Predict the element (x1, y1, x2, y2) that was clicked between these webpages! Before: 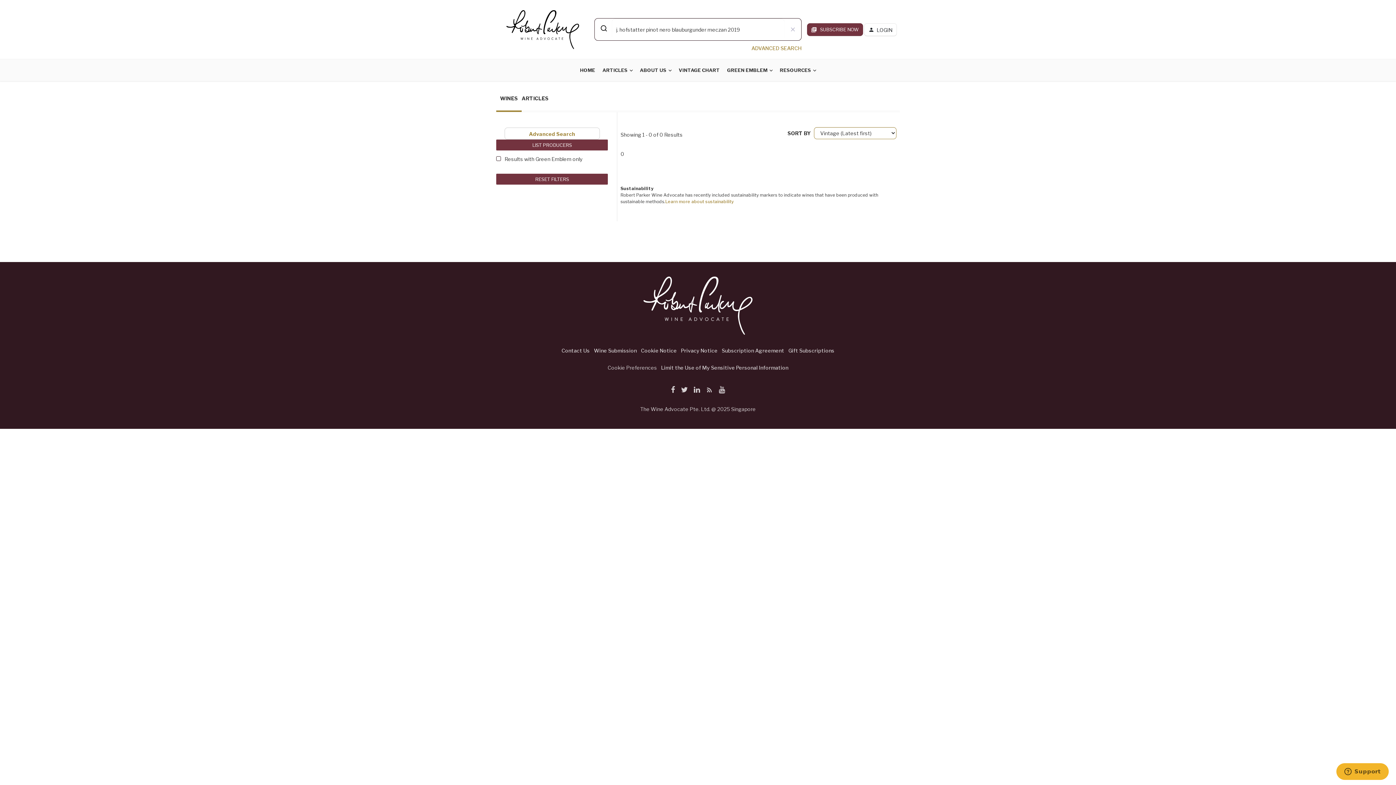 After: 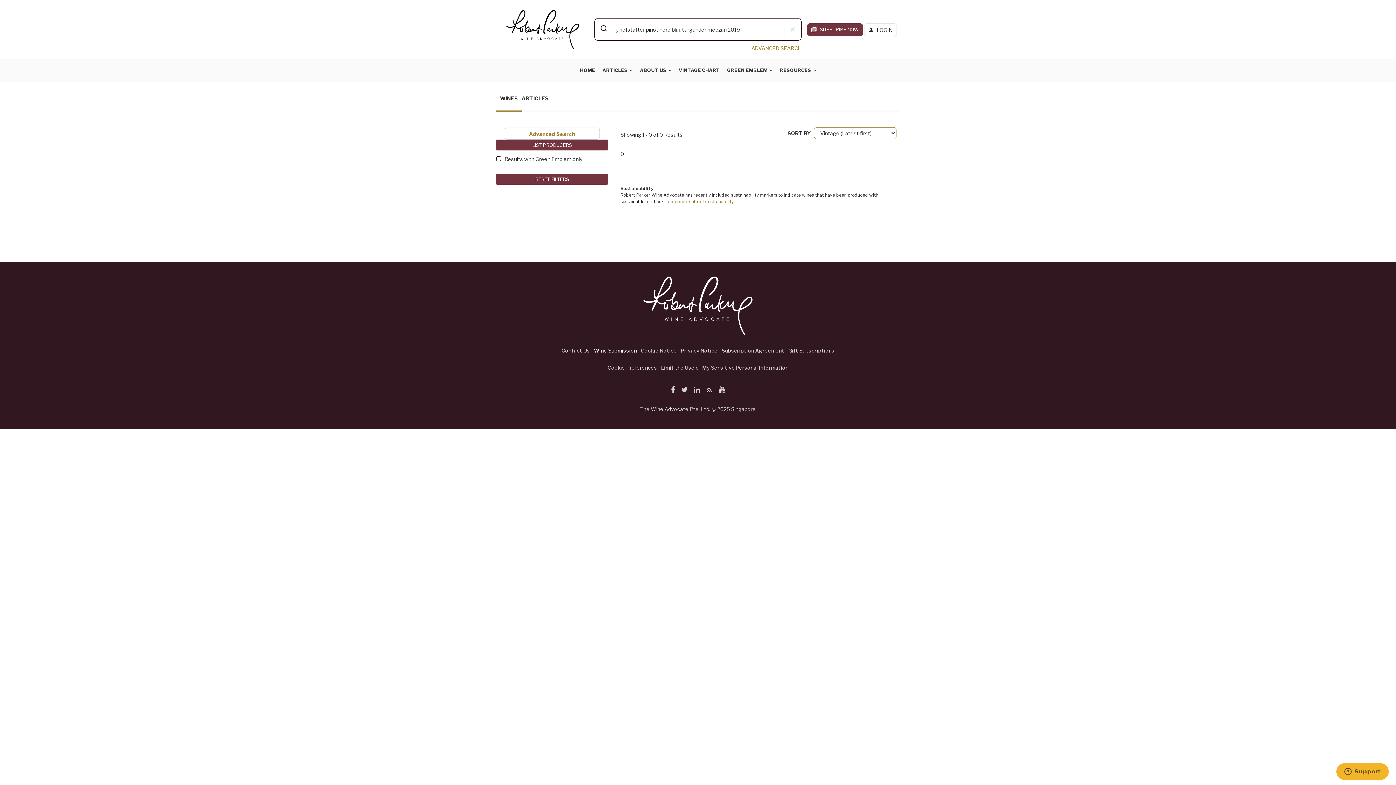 Action: label: Wine Submission bbox: (594, 346, 636, 354)